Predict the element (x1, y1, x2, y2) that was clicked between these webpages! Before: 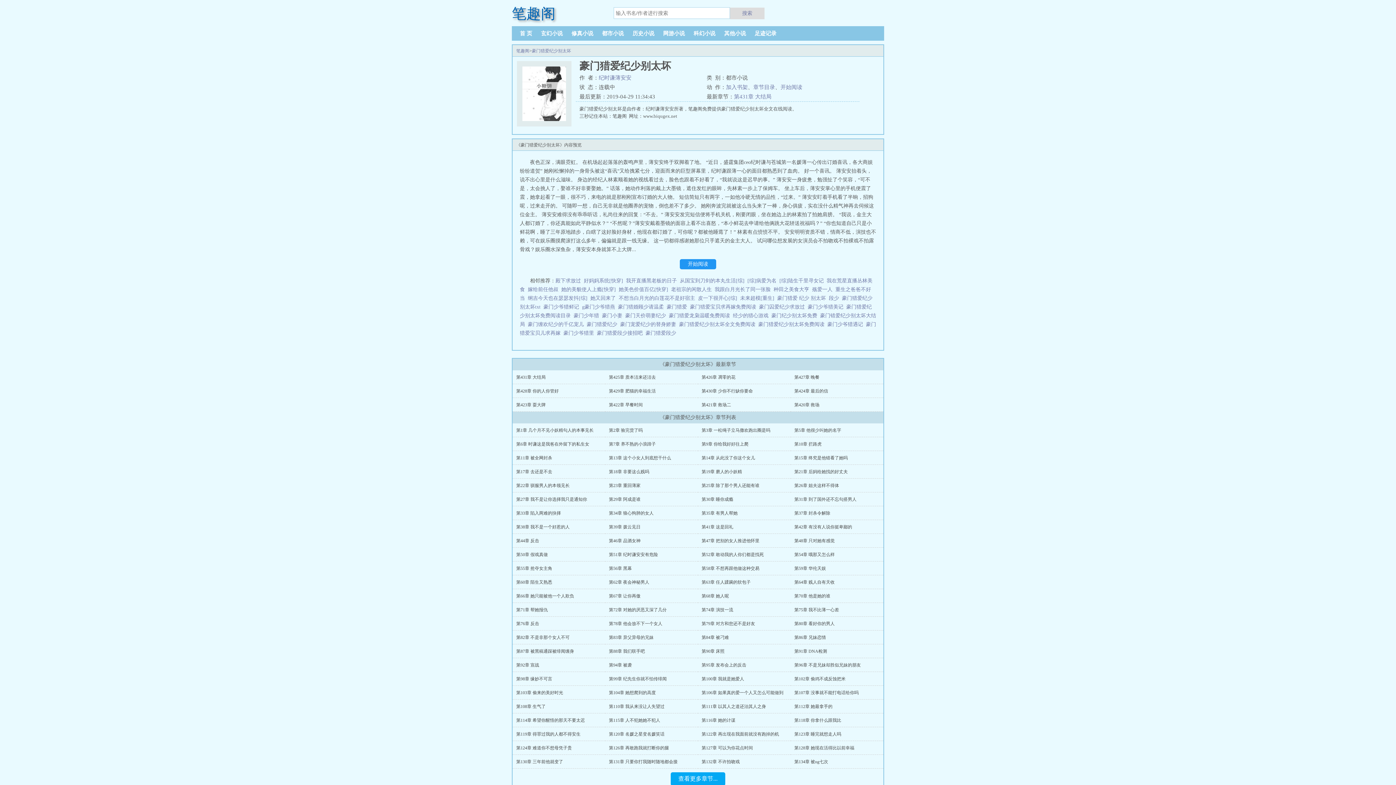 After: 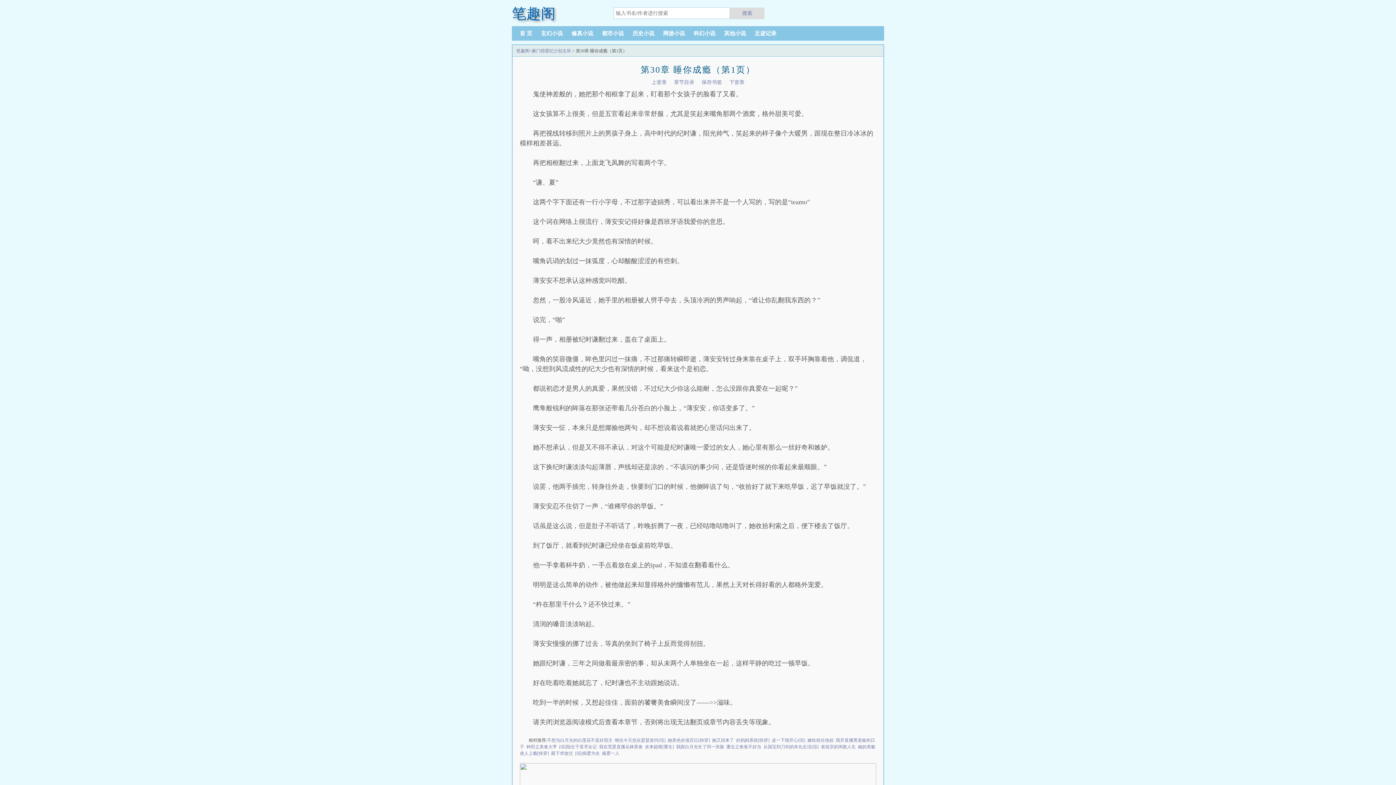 Action: bbox: (701, 497, 733, 502) label: 第30章 睡你成瘾